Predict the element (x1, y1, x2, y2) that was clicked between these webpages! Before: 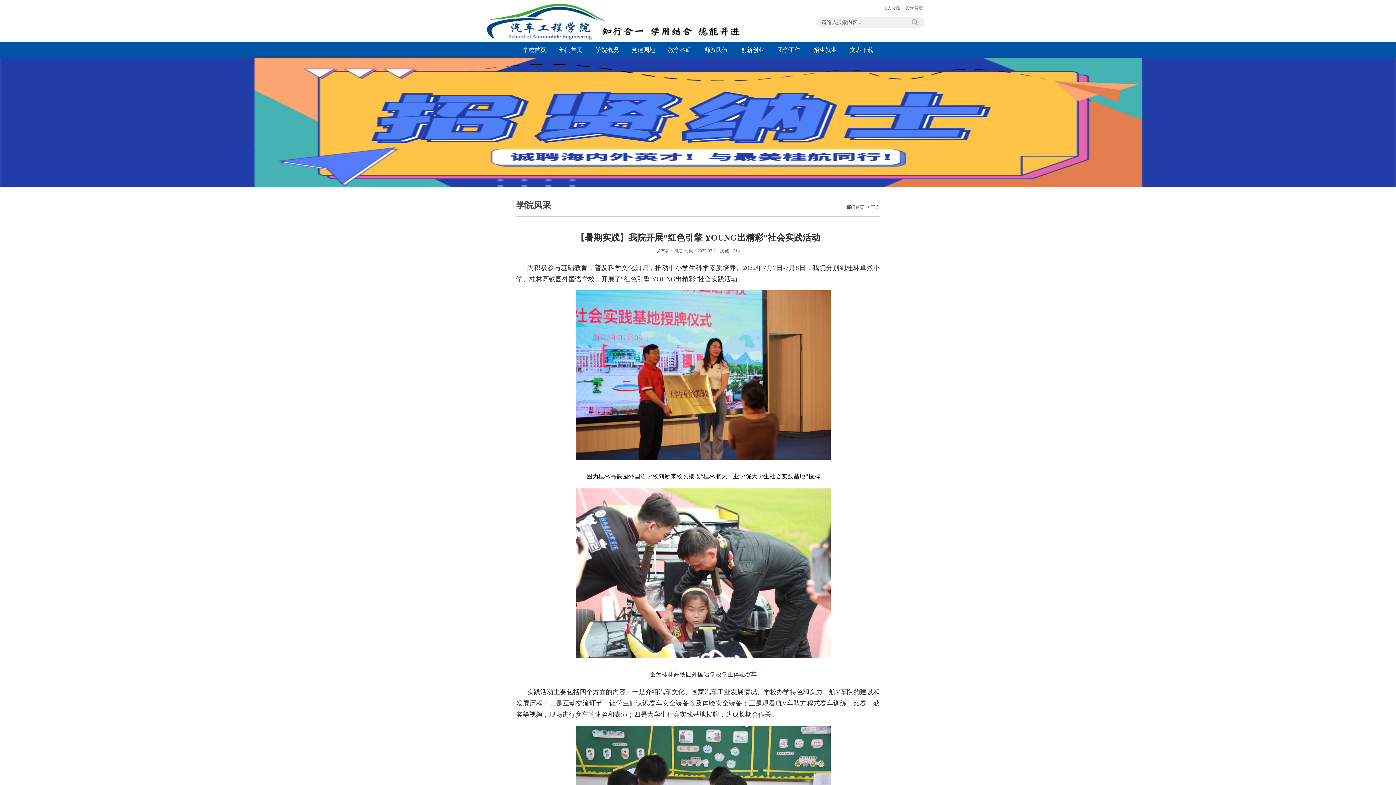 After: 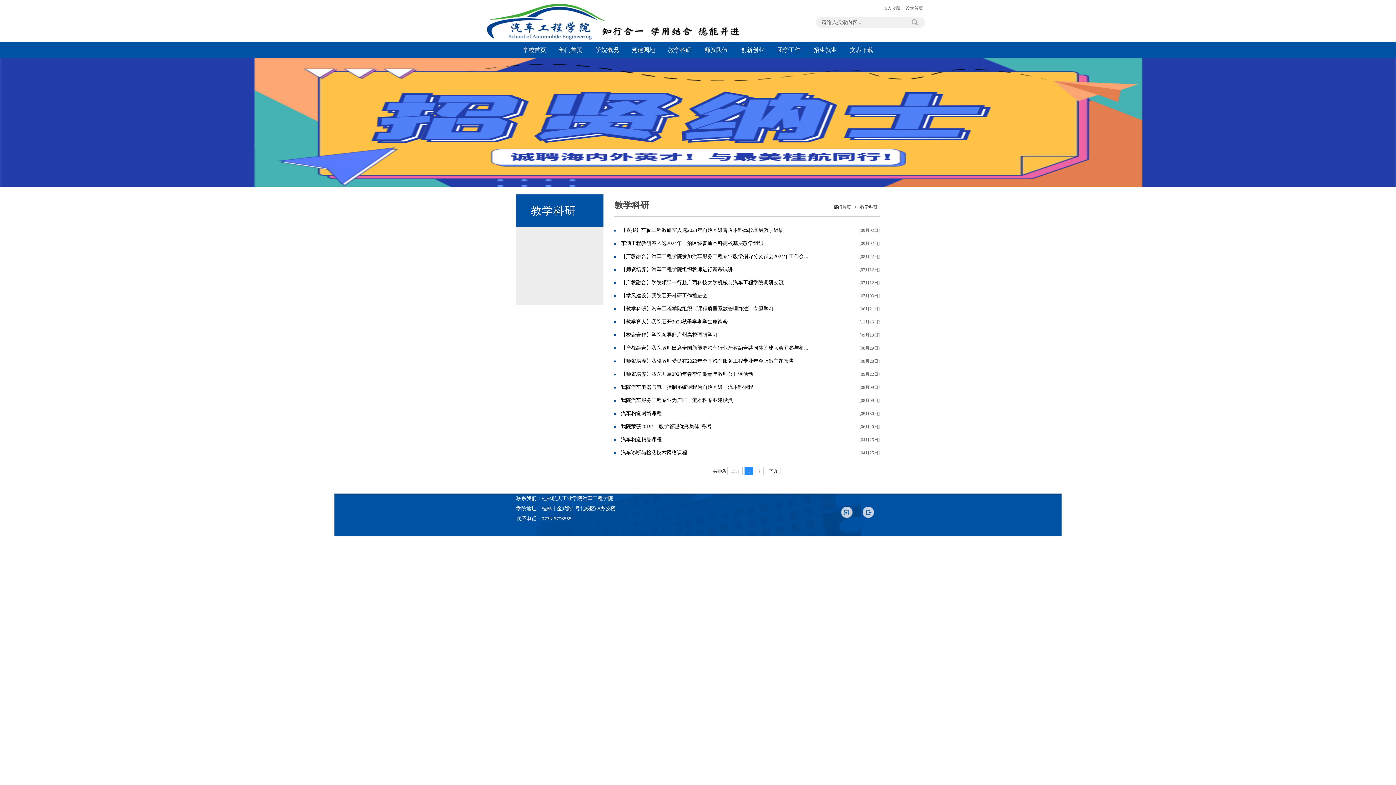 Action: label: 教学科研 bbox: (661, 41, 698, 58)